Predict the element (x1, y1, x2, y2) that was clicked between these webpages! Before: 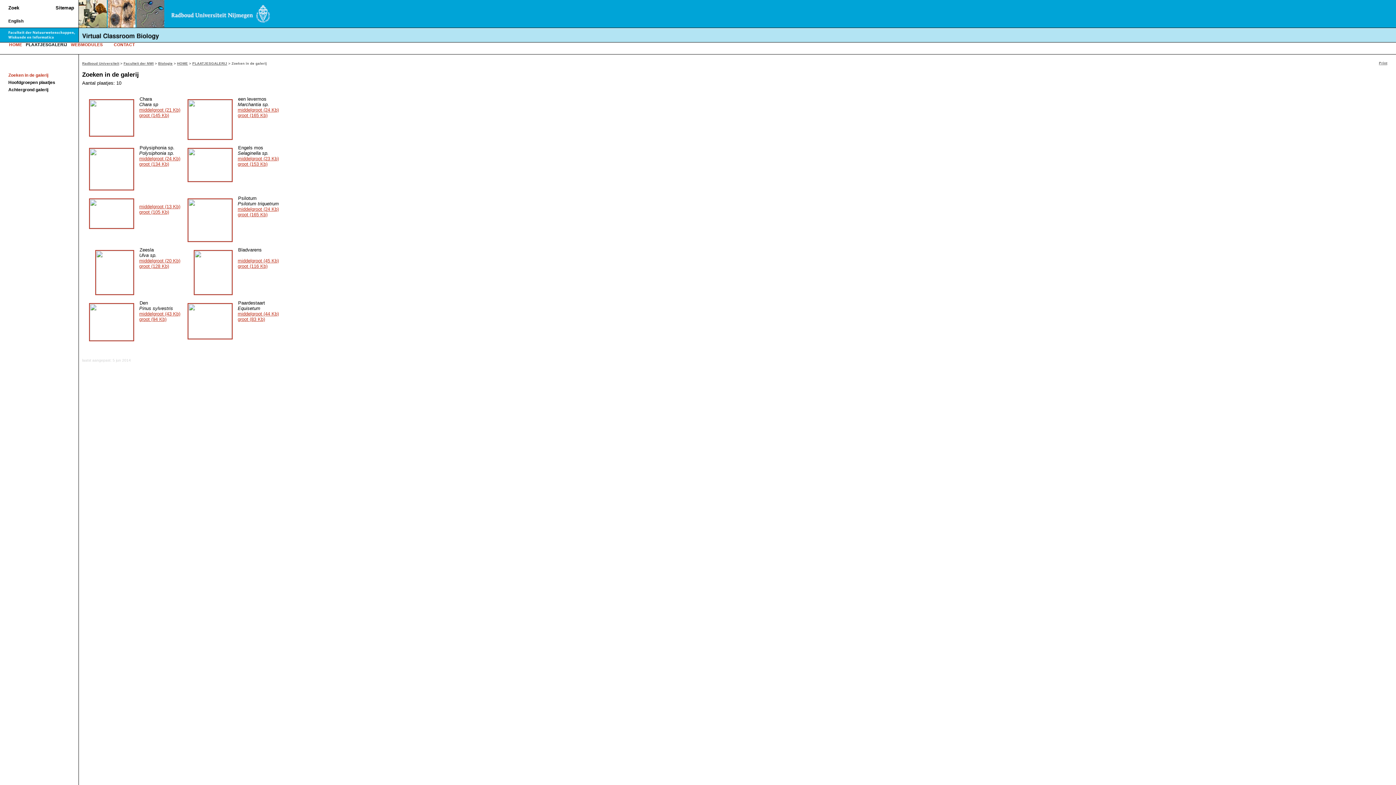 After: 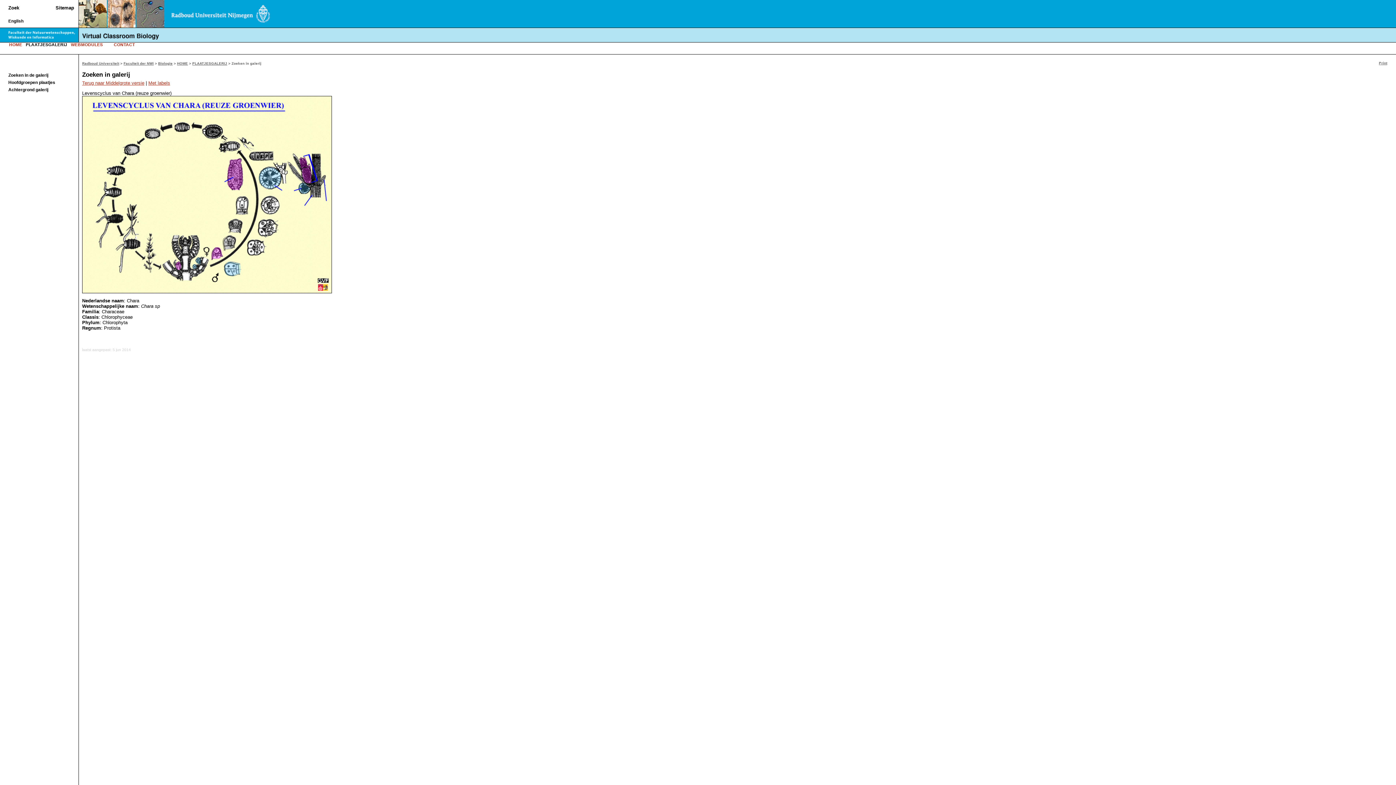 Action: bbox: (139, 112, 169, 118) label: groot (145 Kb)